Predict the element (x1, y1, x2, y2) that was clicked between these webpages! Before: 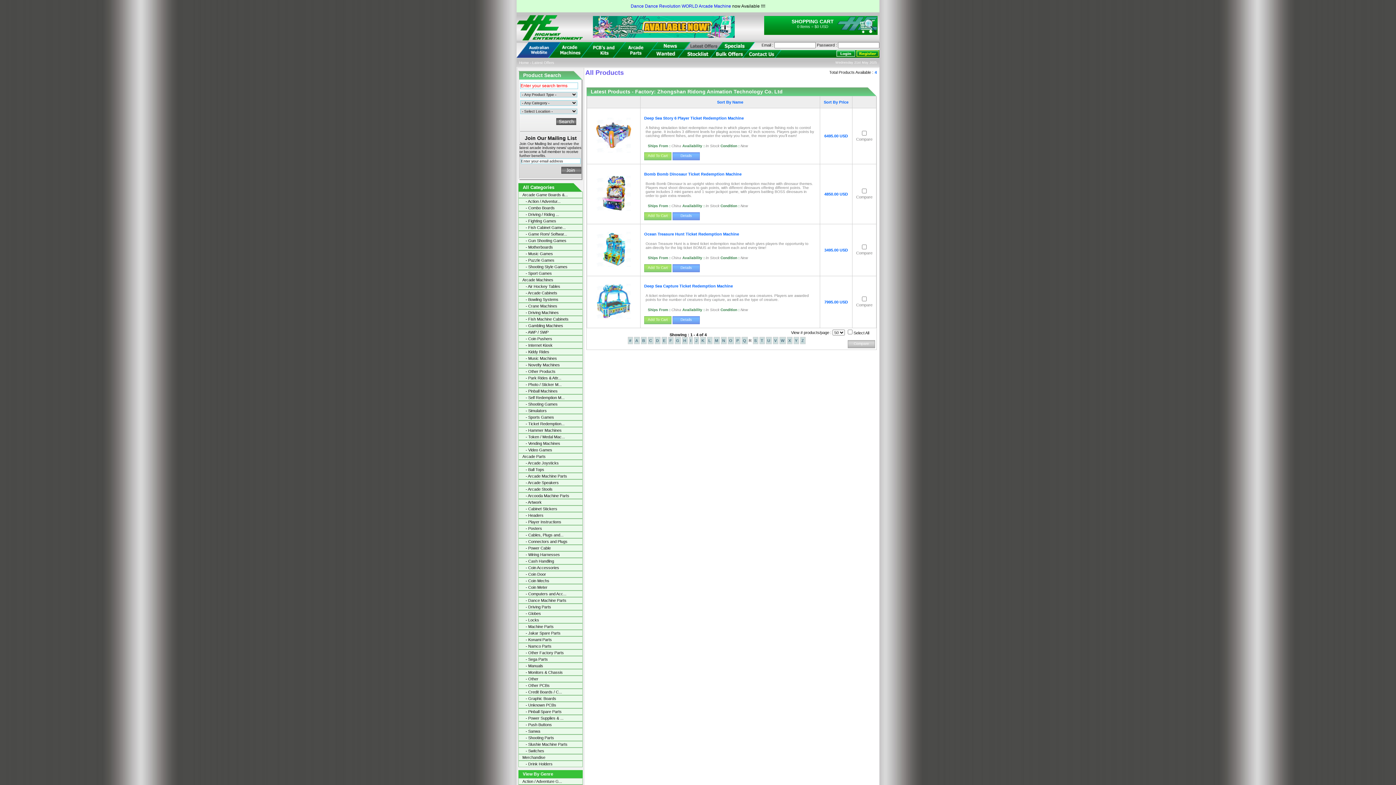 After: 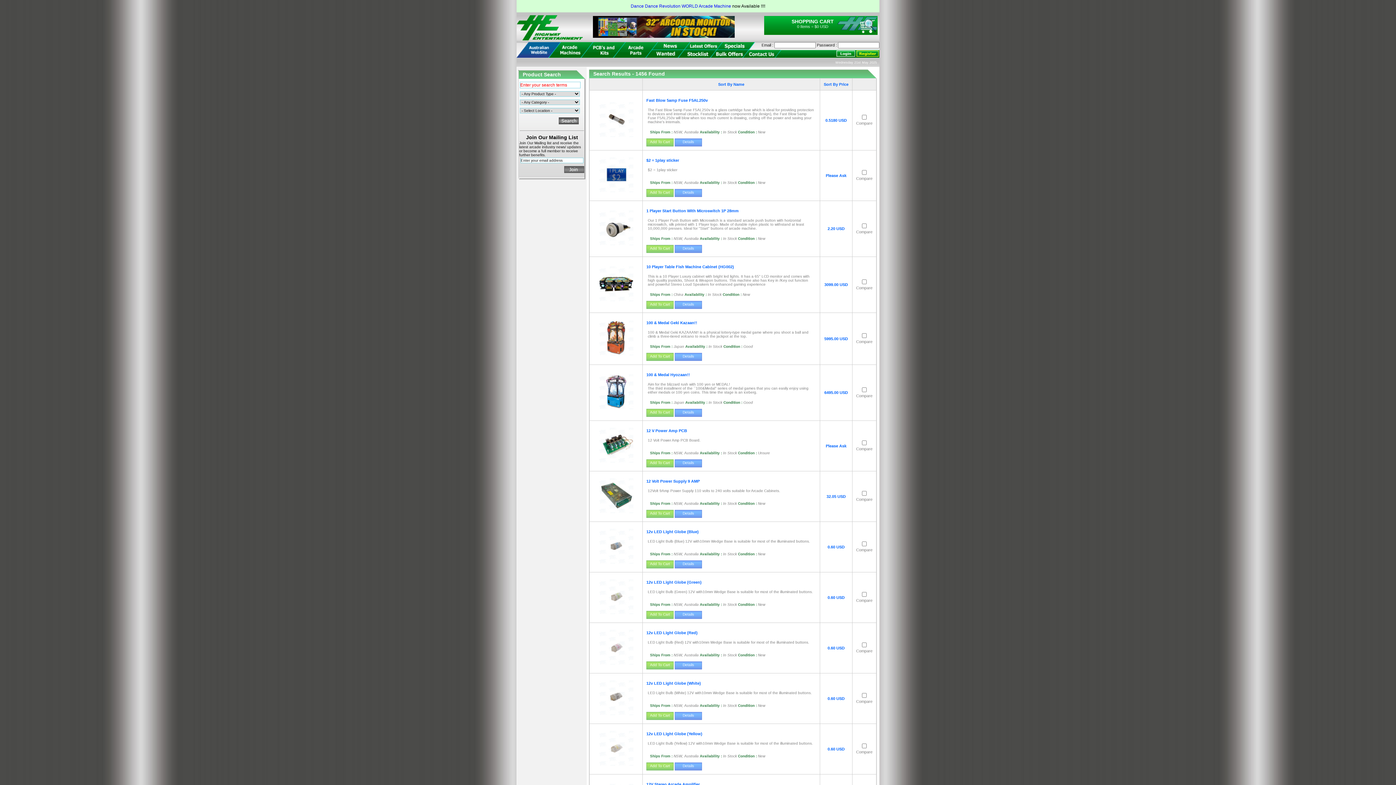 Action: bbox: (556, 118, 576, 125)